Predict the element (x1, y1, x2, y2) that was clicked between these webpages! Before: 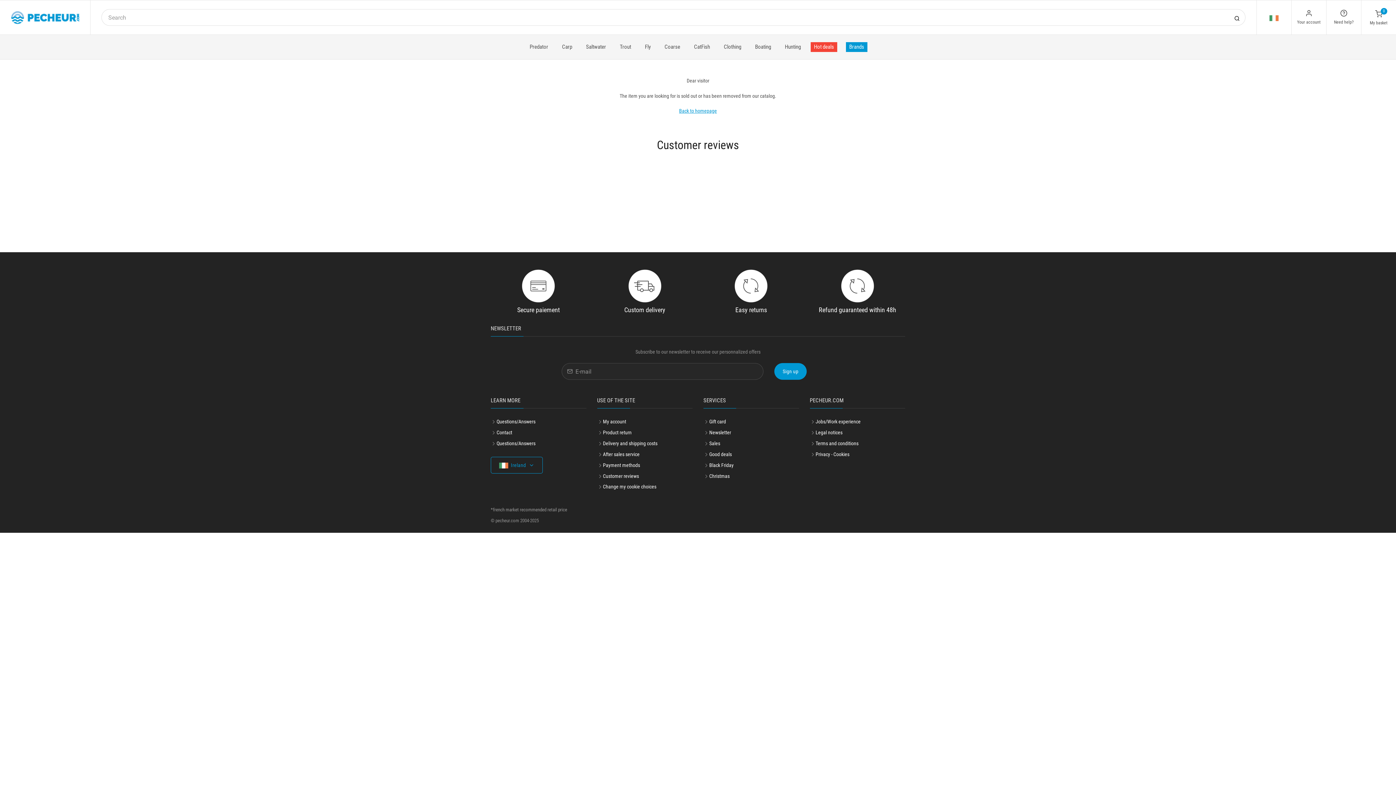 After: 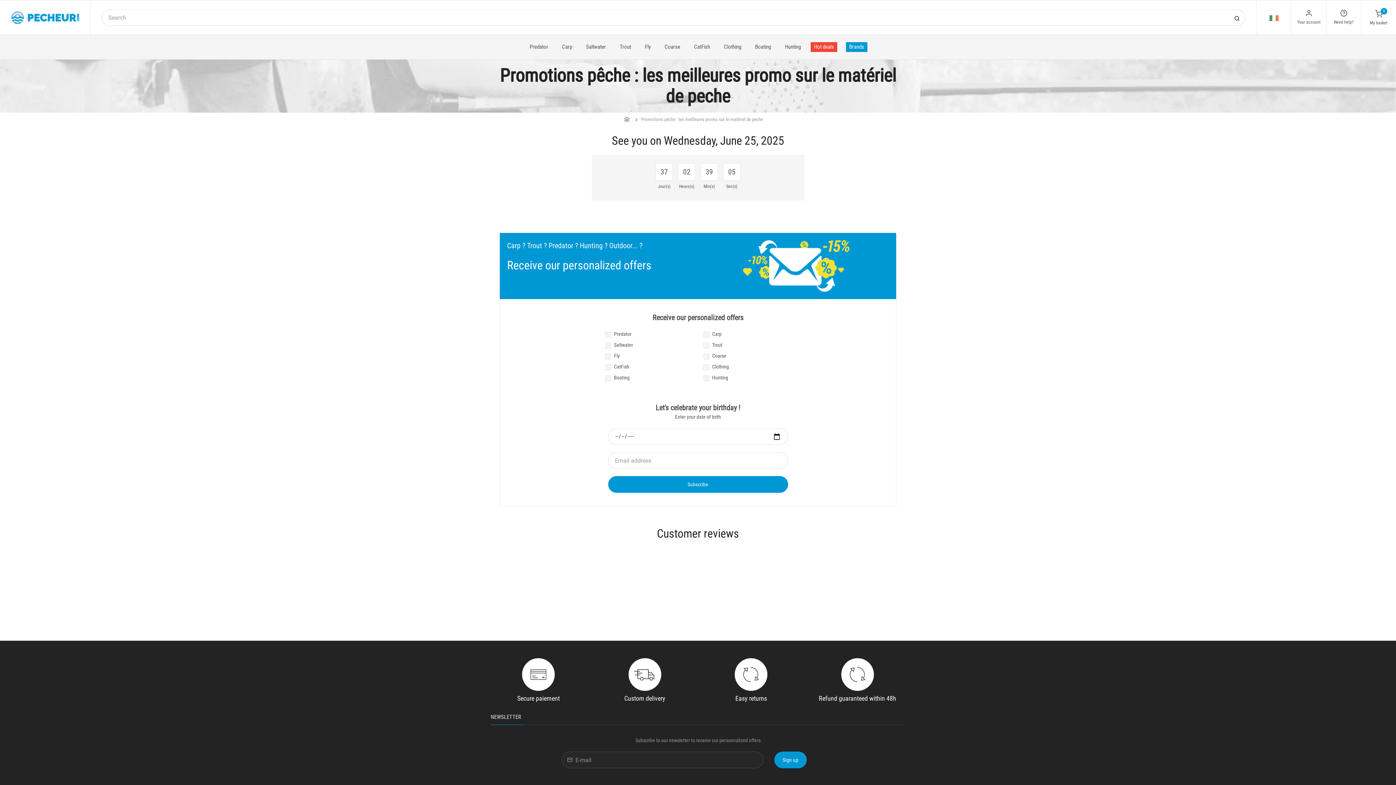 Action: bbox: (709, 439, 720, 448) label: Sales